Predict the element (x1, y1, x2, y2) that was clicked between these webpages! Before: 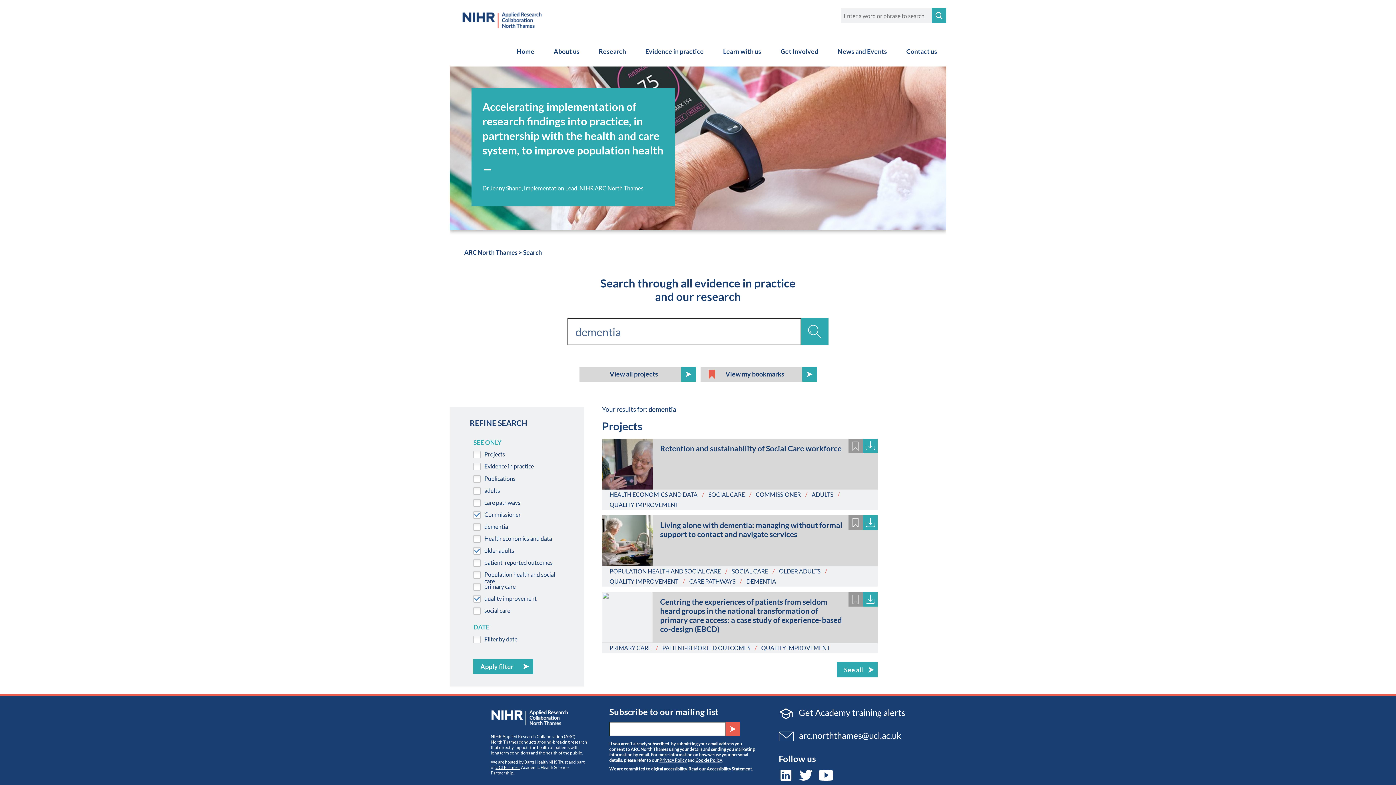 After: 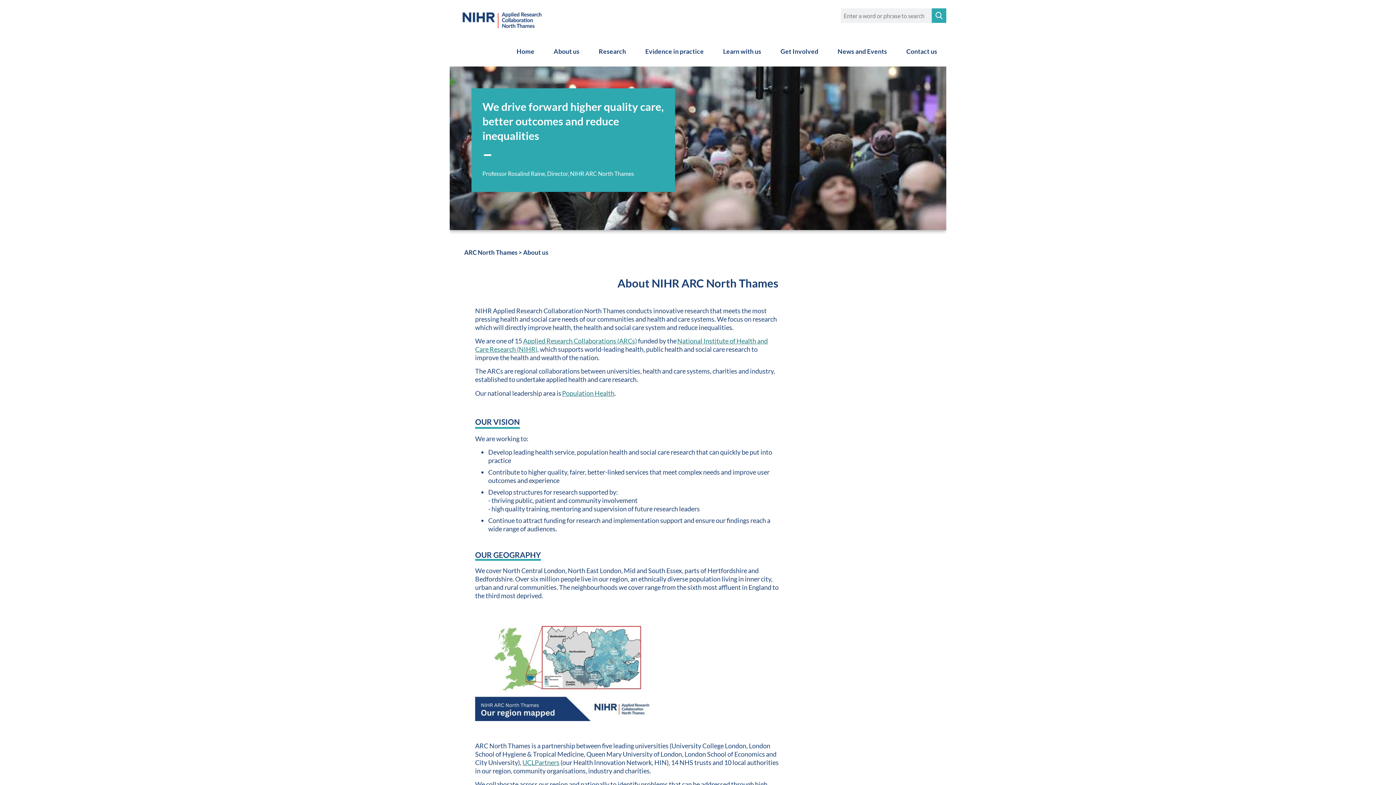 Action: bbox: (544, 36, 588, 66) label: About us